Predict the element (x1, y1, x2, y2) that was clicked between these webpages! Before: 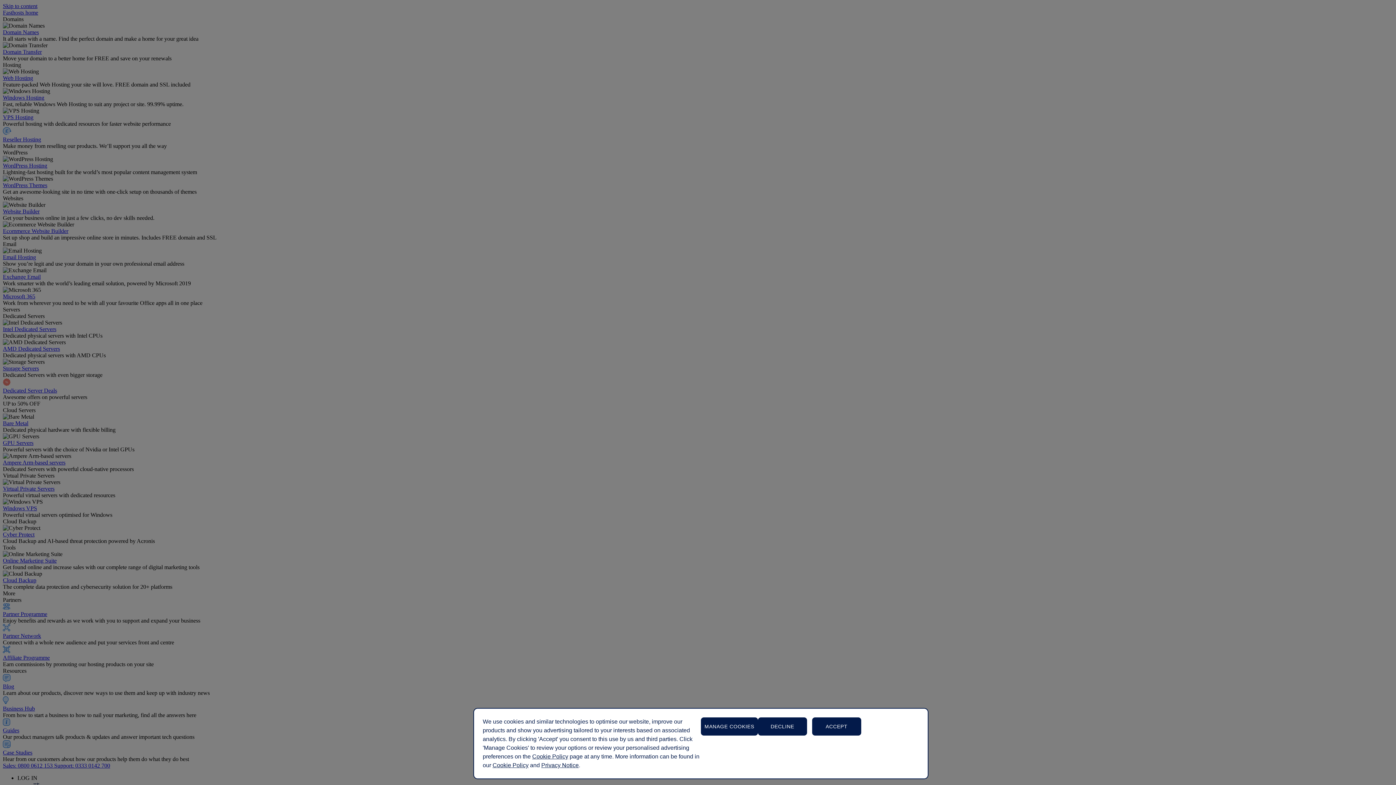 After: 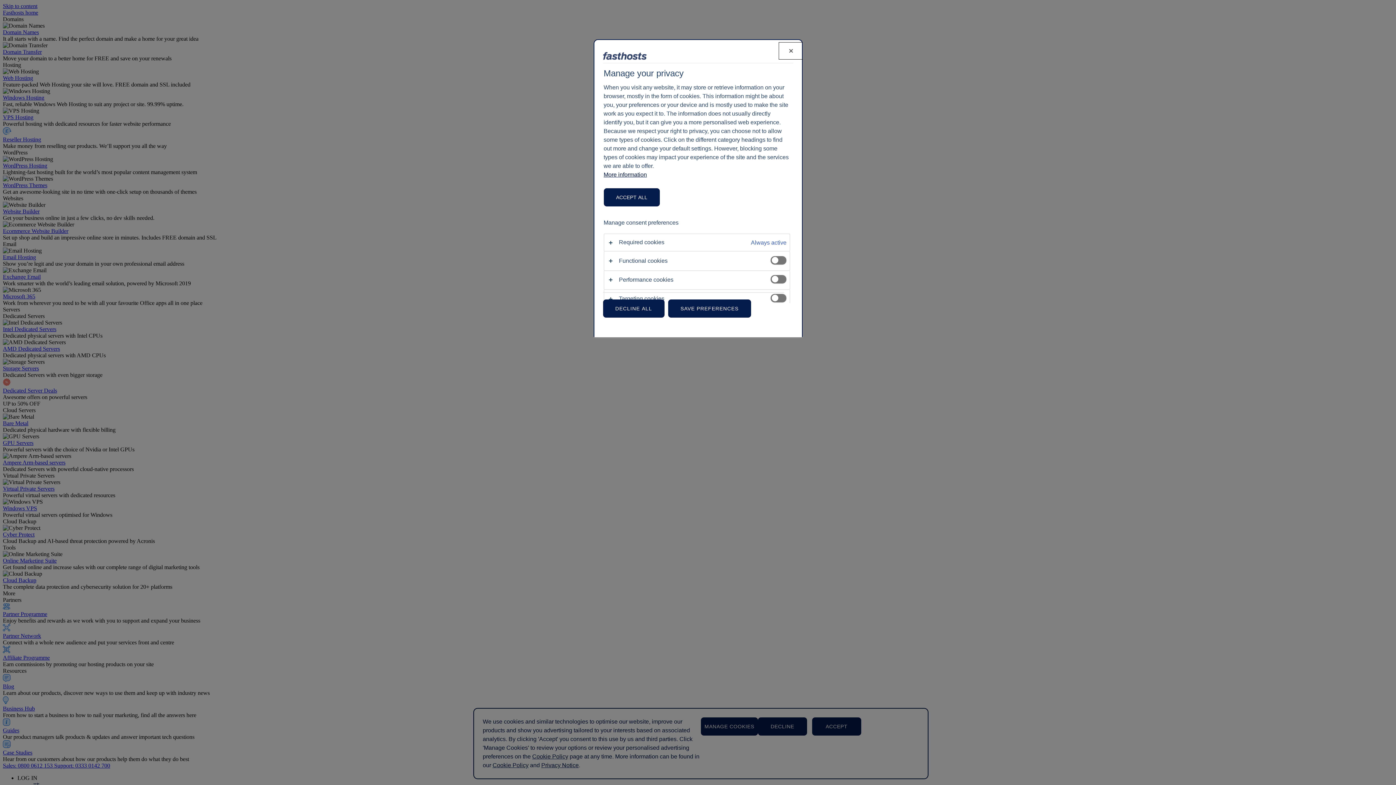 Action: label: MANAGE COOKIES bbox: (701, 717, 758, 736)